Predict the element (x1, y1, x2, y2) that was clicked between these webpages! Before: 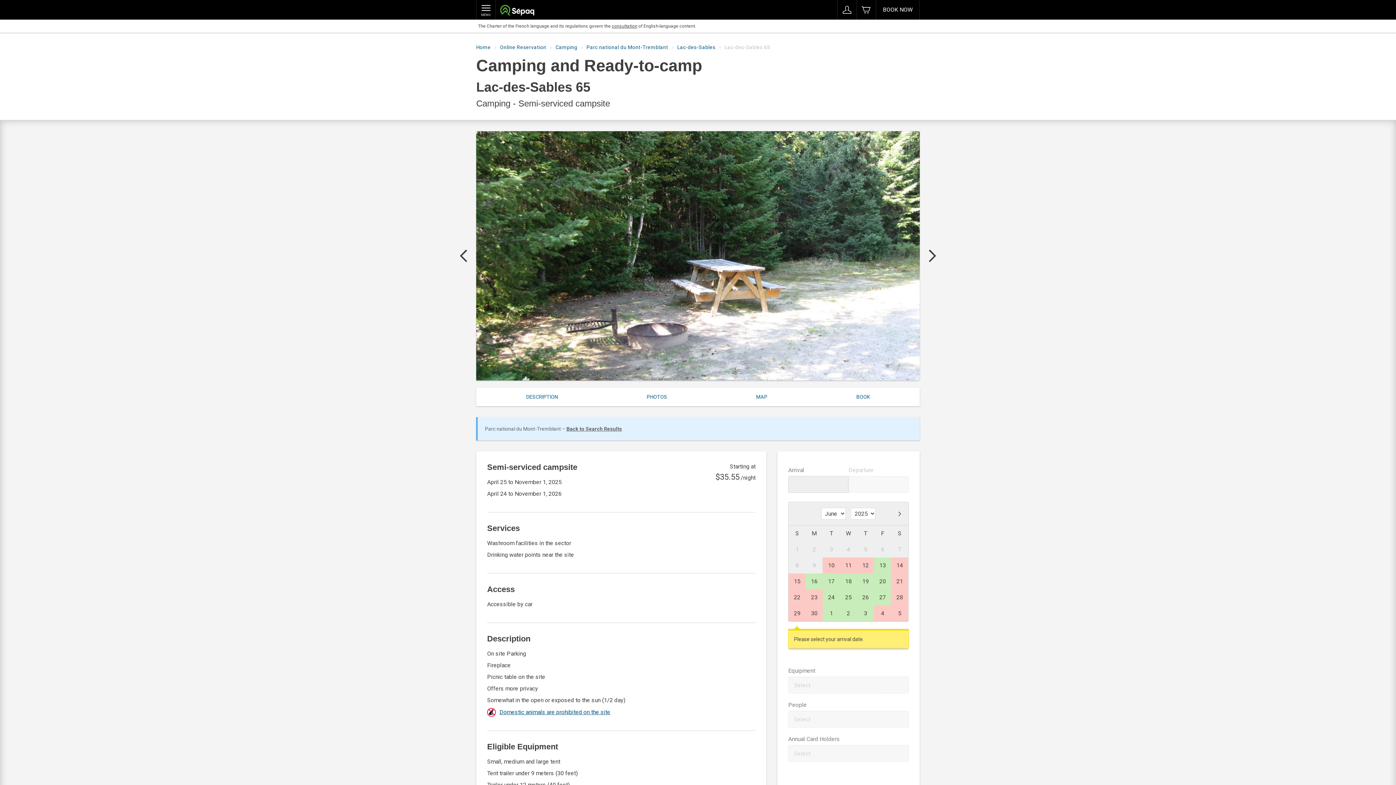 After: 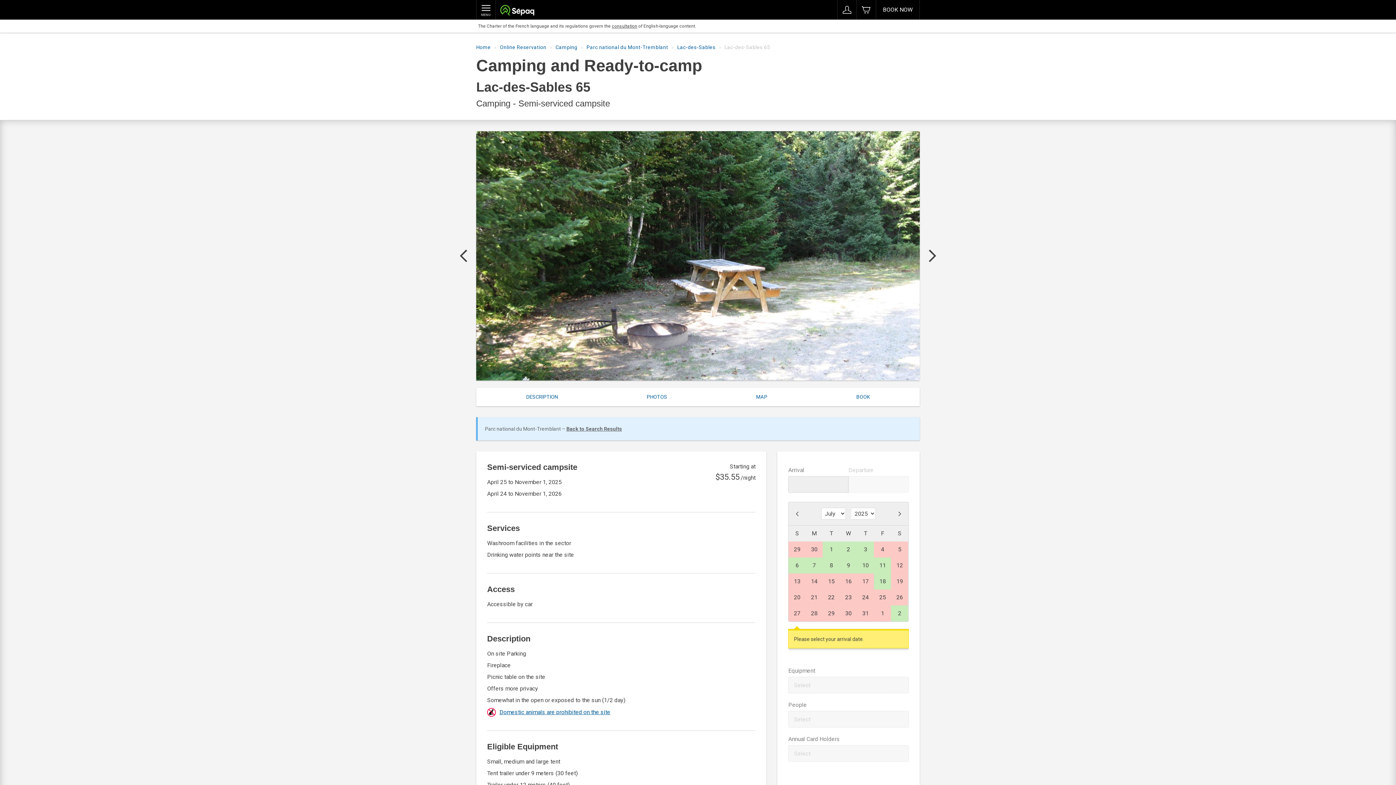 Action: bbox: (891, 502, 908, 525)